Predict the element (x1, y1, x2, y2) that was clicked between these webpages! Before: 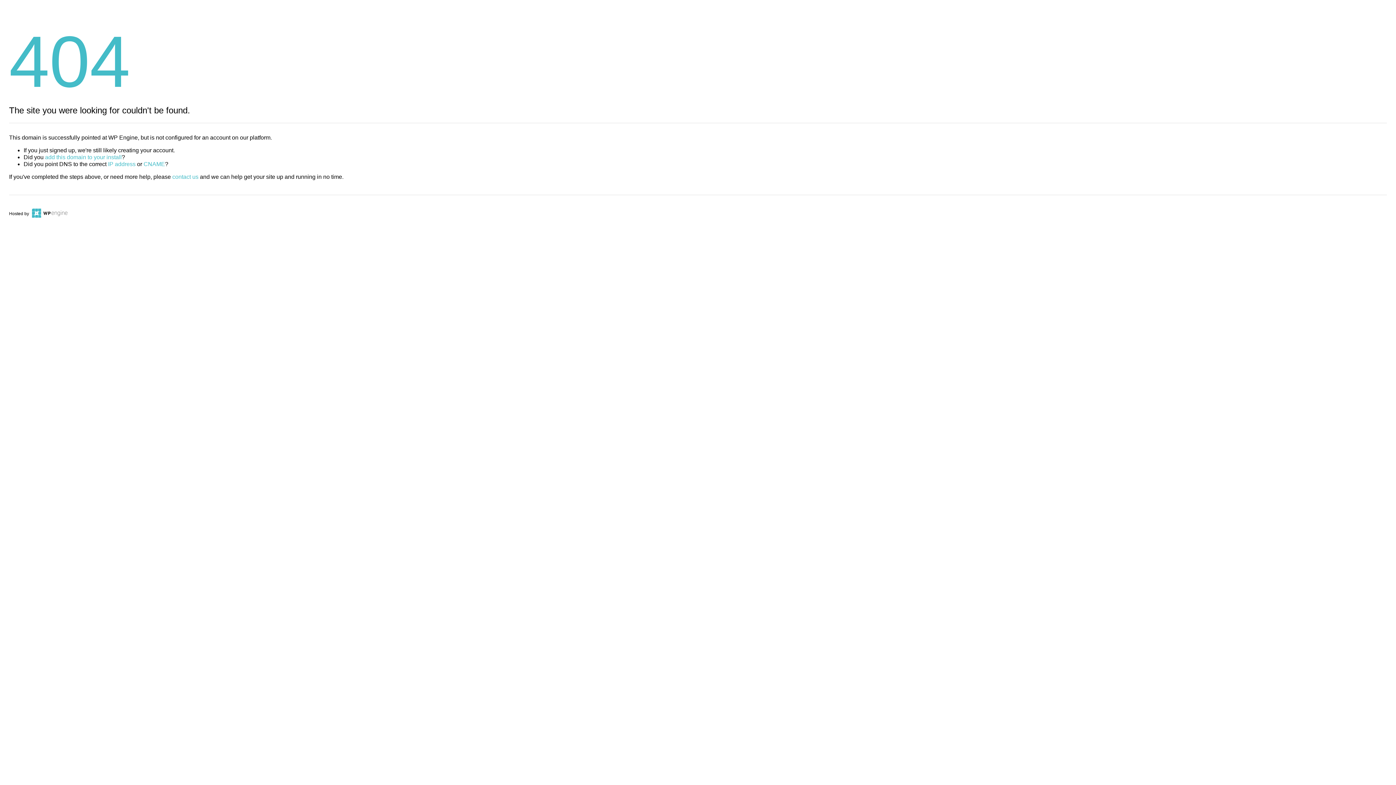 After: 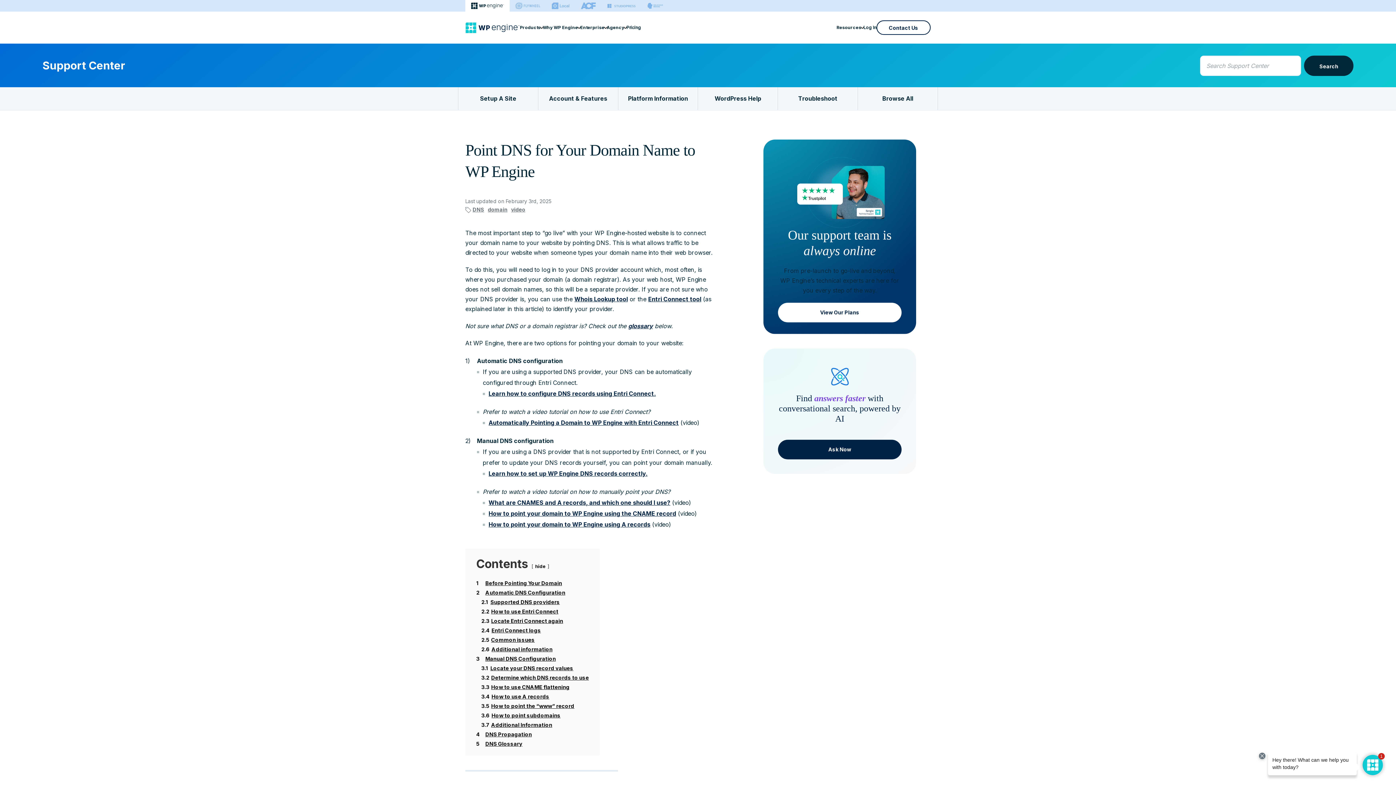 Action: bbox: (143, 161, 165, 167) label: CNAME